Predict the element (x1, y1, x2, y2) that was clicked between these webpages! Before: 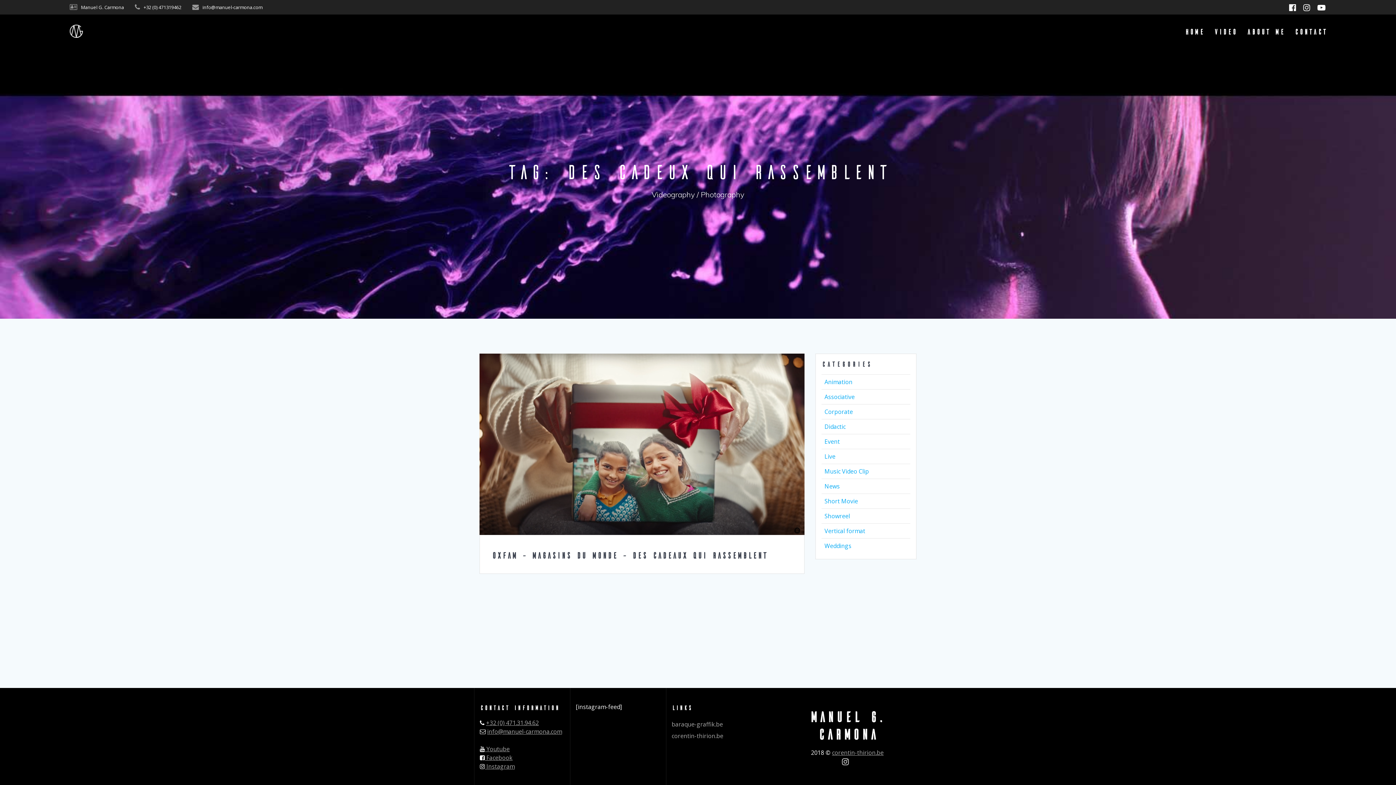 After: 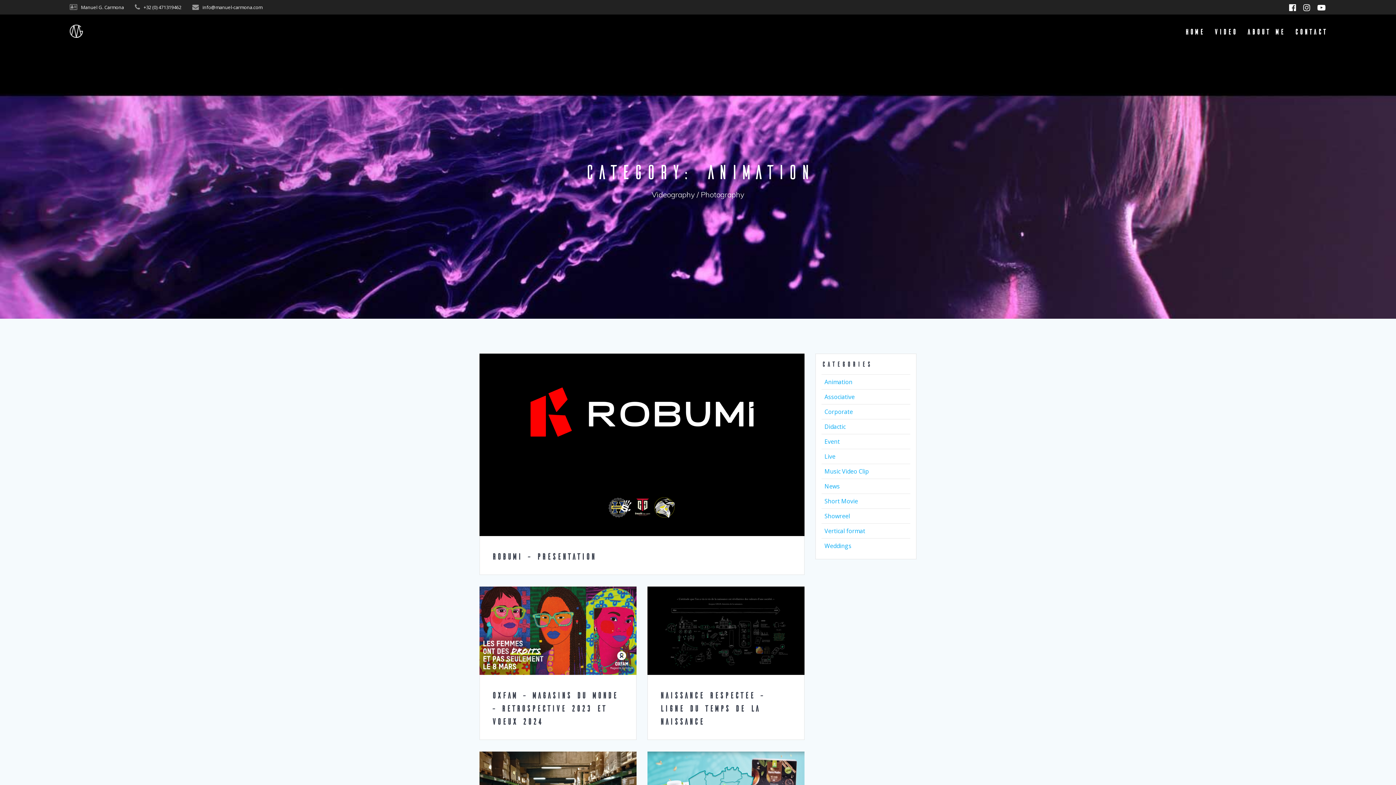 Action: label: Animation bbox: (824, 378, 852, 386)